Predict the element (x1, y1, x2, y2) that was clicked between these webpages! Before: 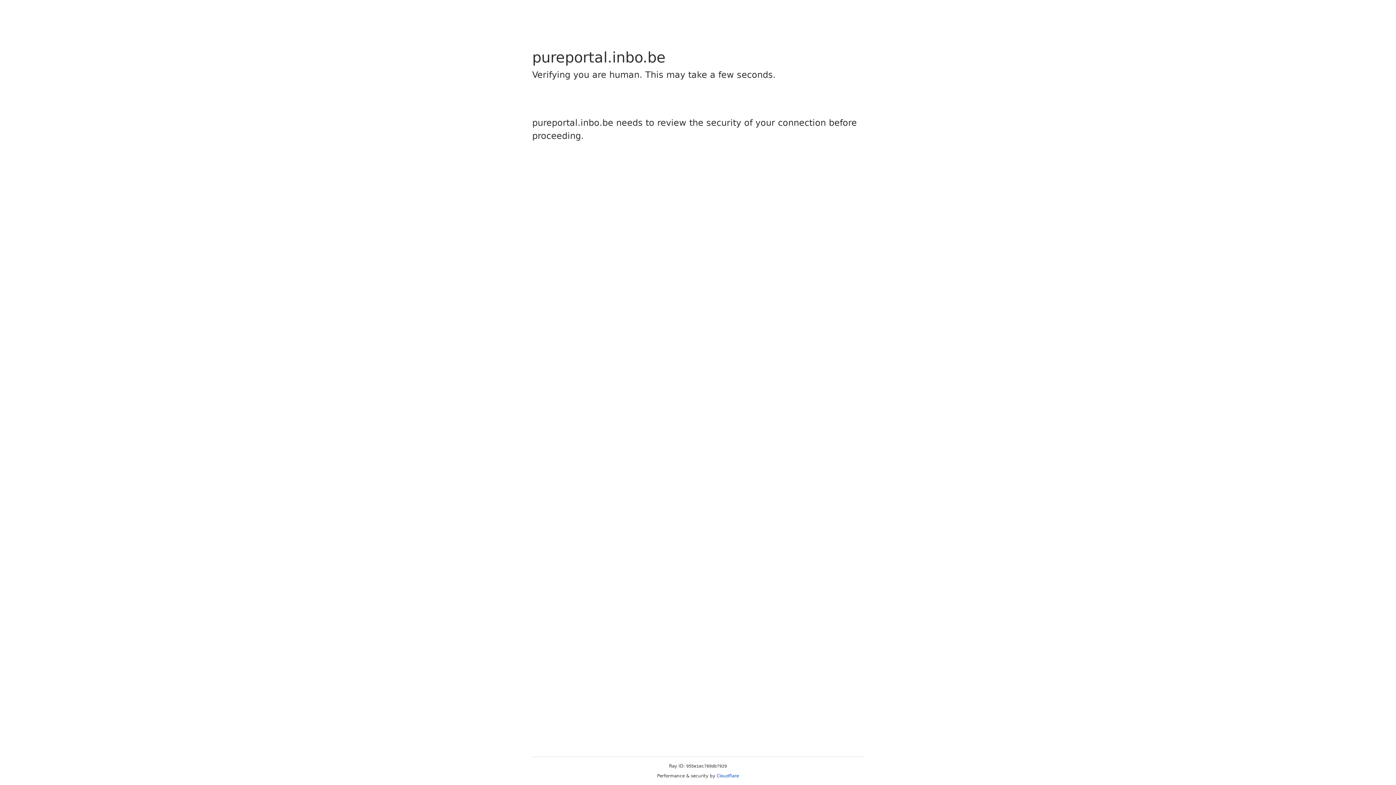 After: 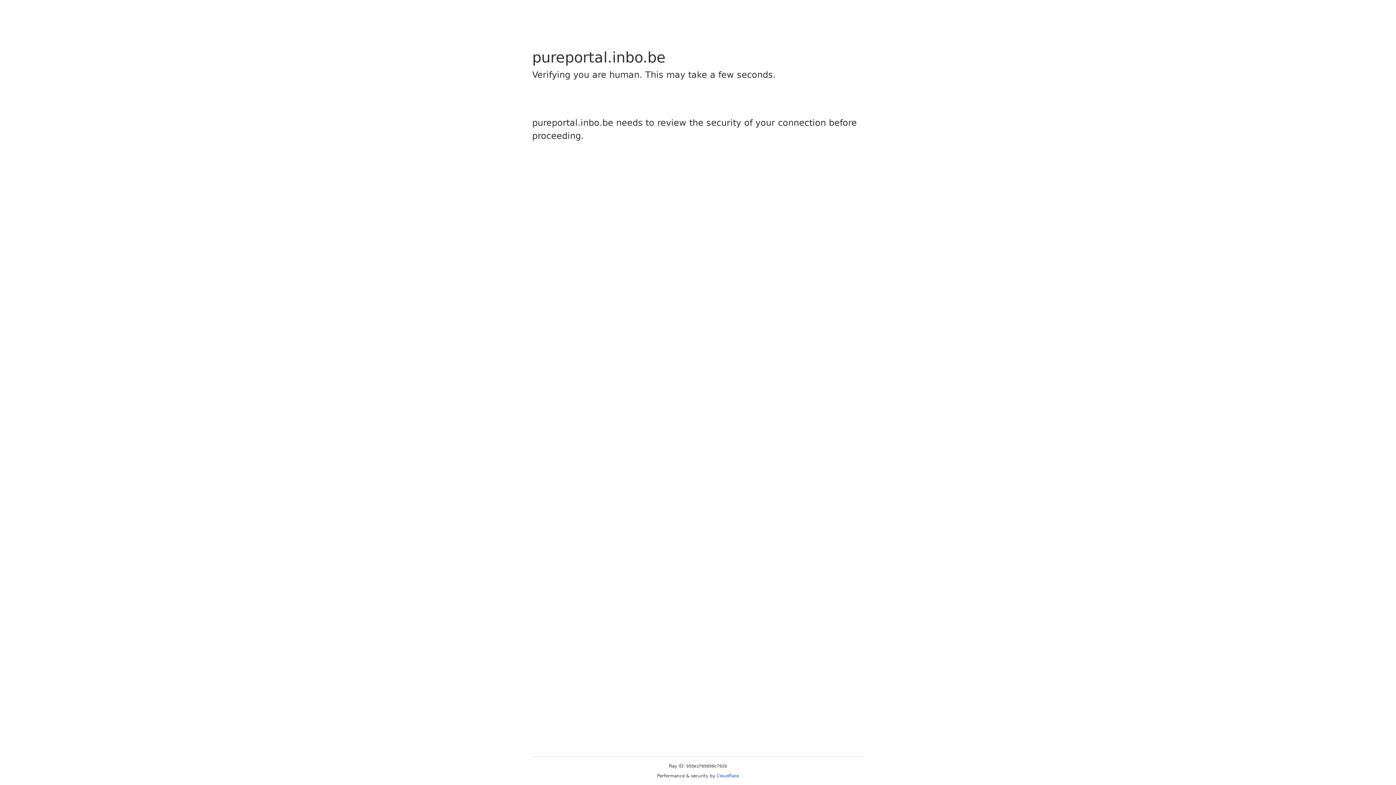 Action: bbox: (716, 773, 739, 778) label: Cloudflare